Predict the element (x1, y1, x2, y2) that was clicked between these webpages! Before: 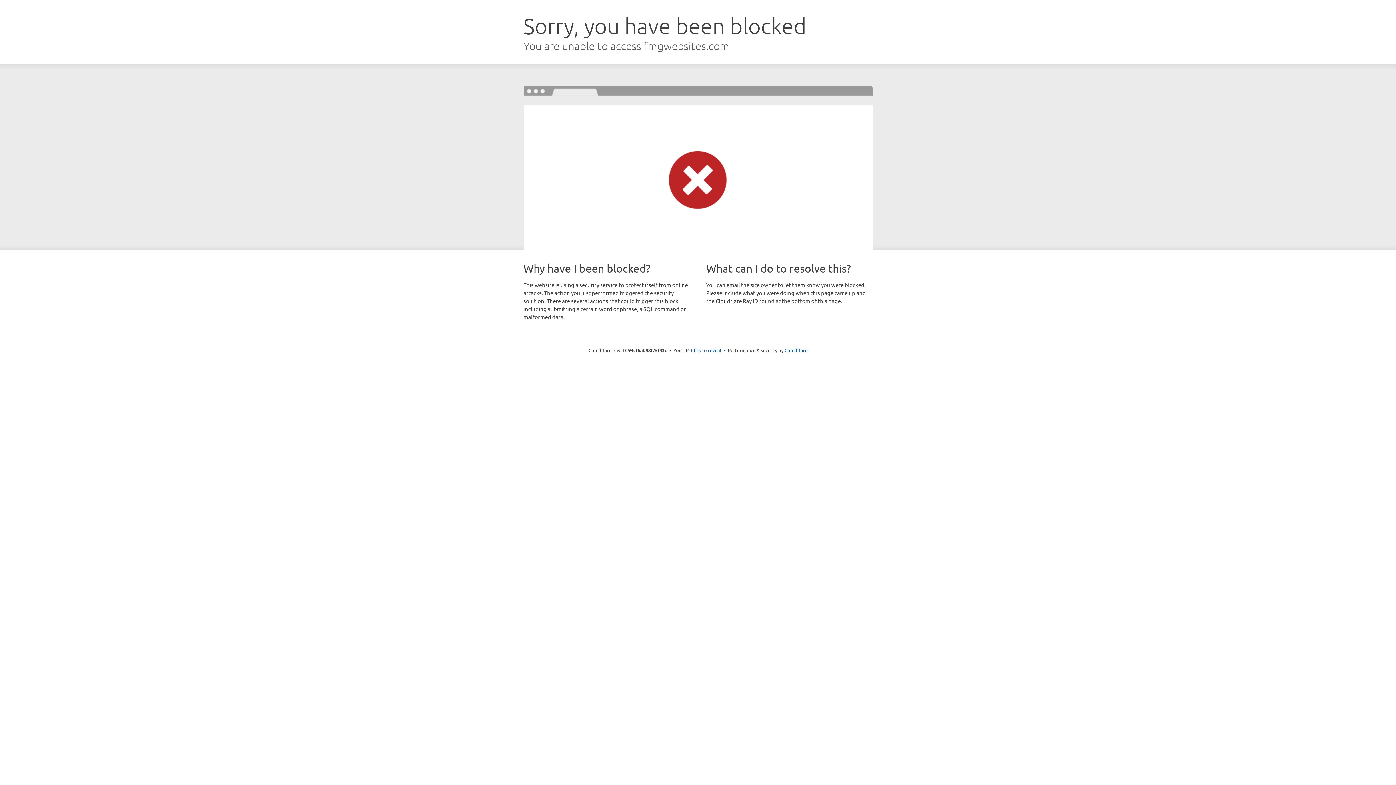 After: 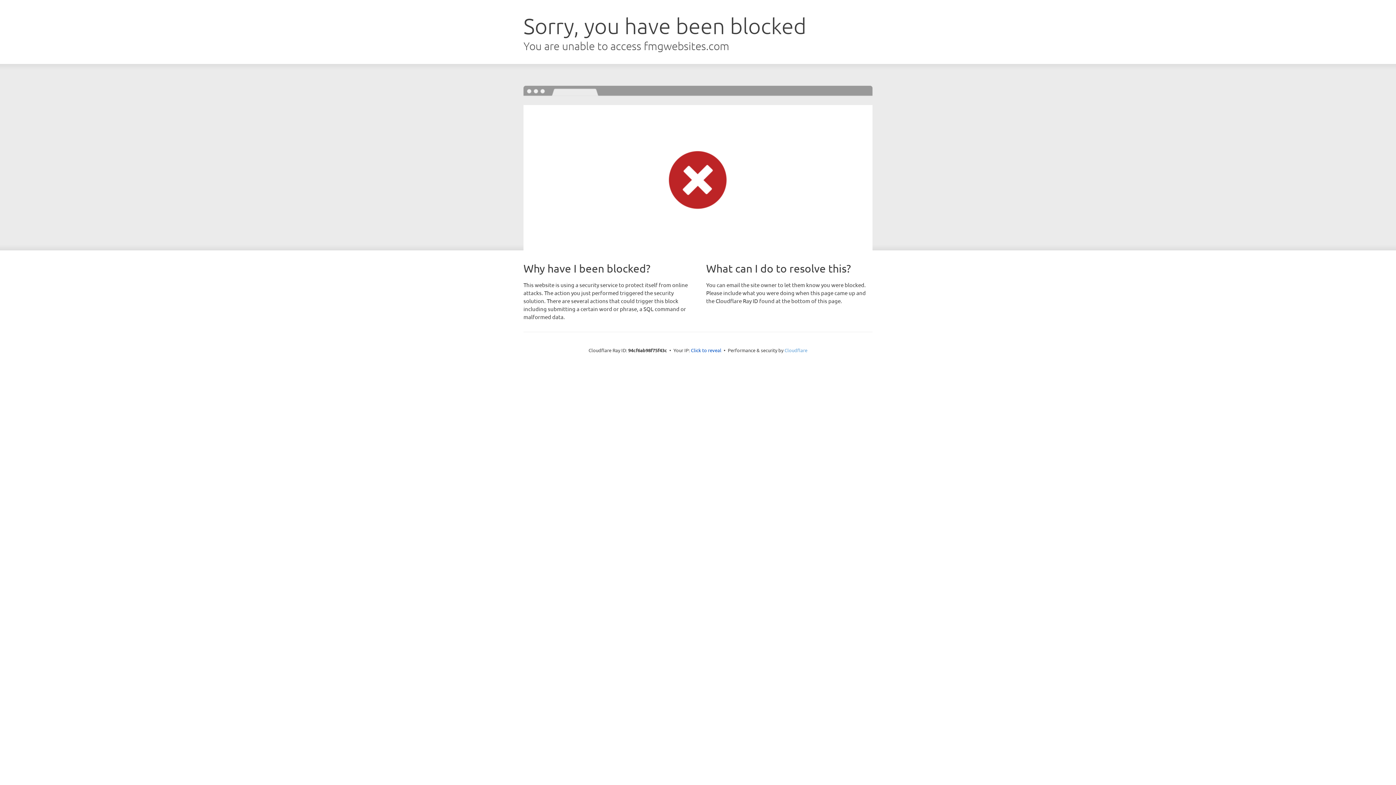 Action: label: Cloudflare bbox: (784, 347, 807, 353)